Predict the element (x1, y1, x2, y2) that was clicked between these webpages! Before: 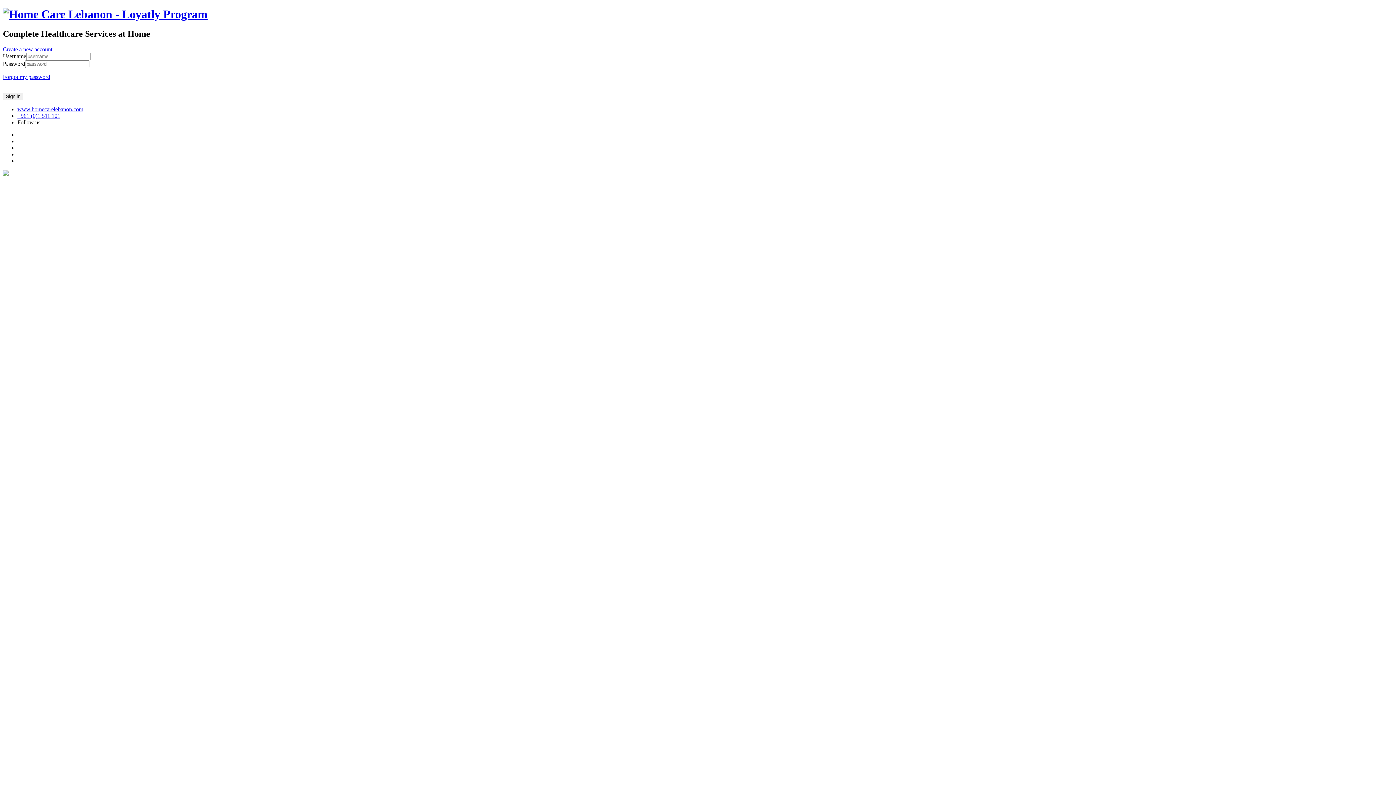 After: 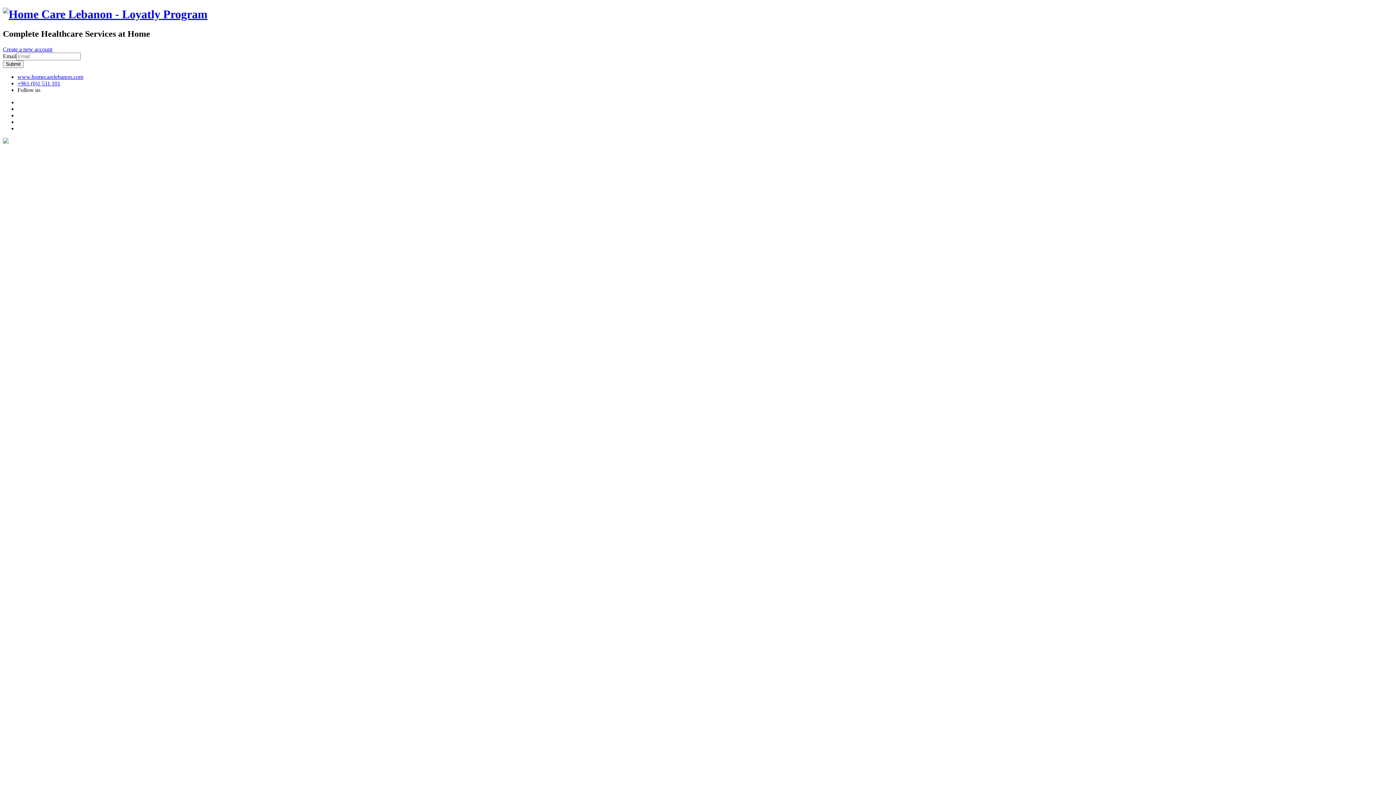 Action: label: Forgot my password bbox: (2, 73, 50, 79)